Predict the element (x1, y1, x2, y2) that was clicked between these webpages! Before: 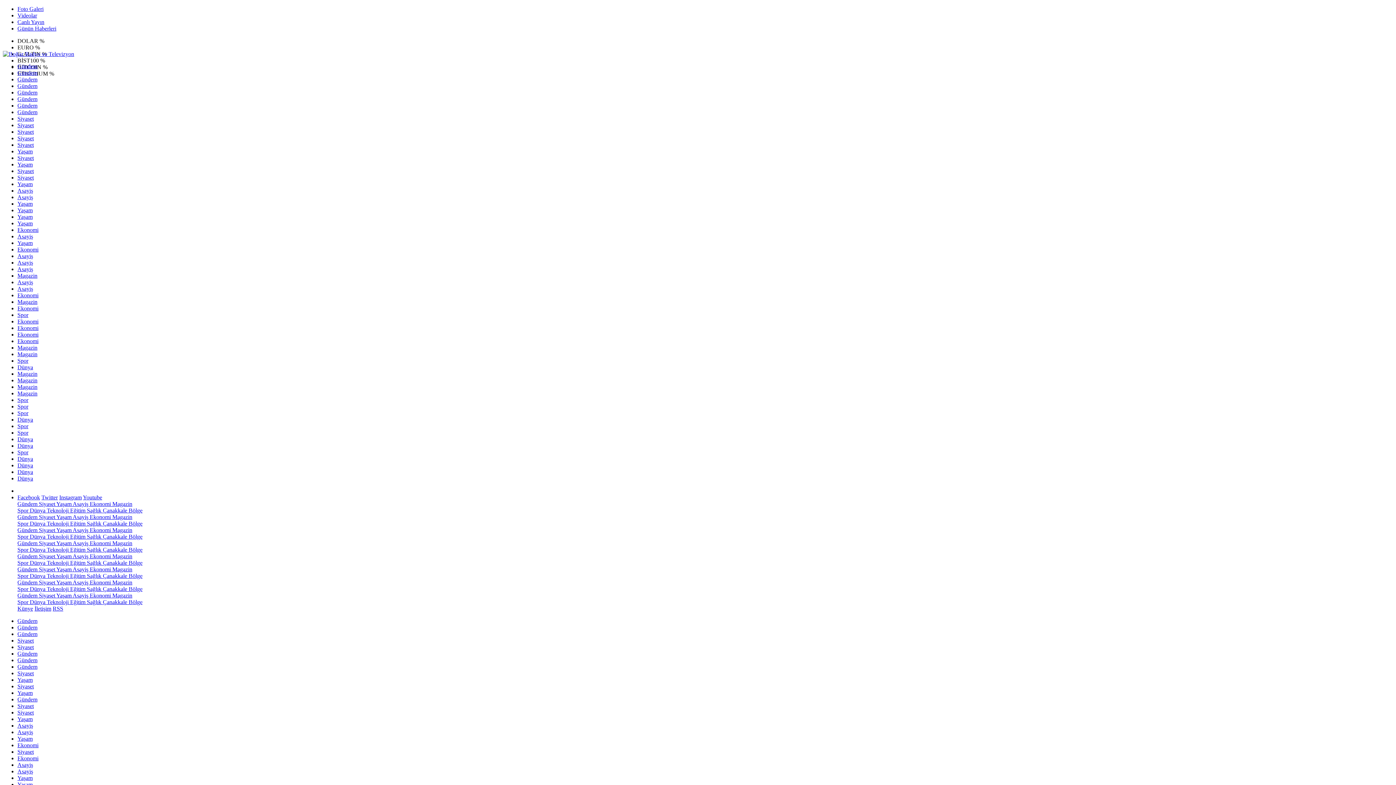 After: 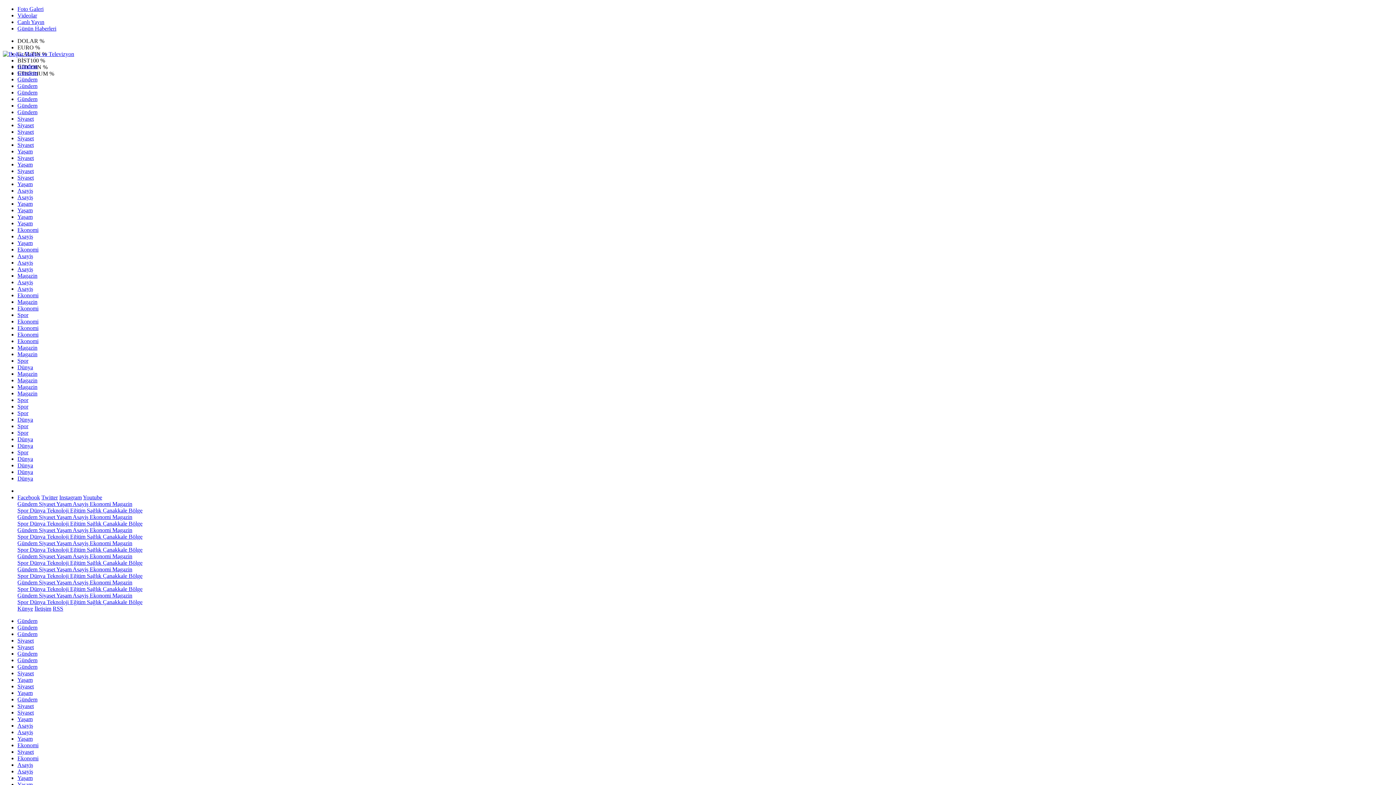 Action: label: Spor bbox: (17, 449, 28, 455)